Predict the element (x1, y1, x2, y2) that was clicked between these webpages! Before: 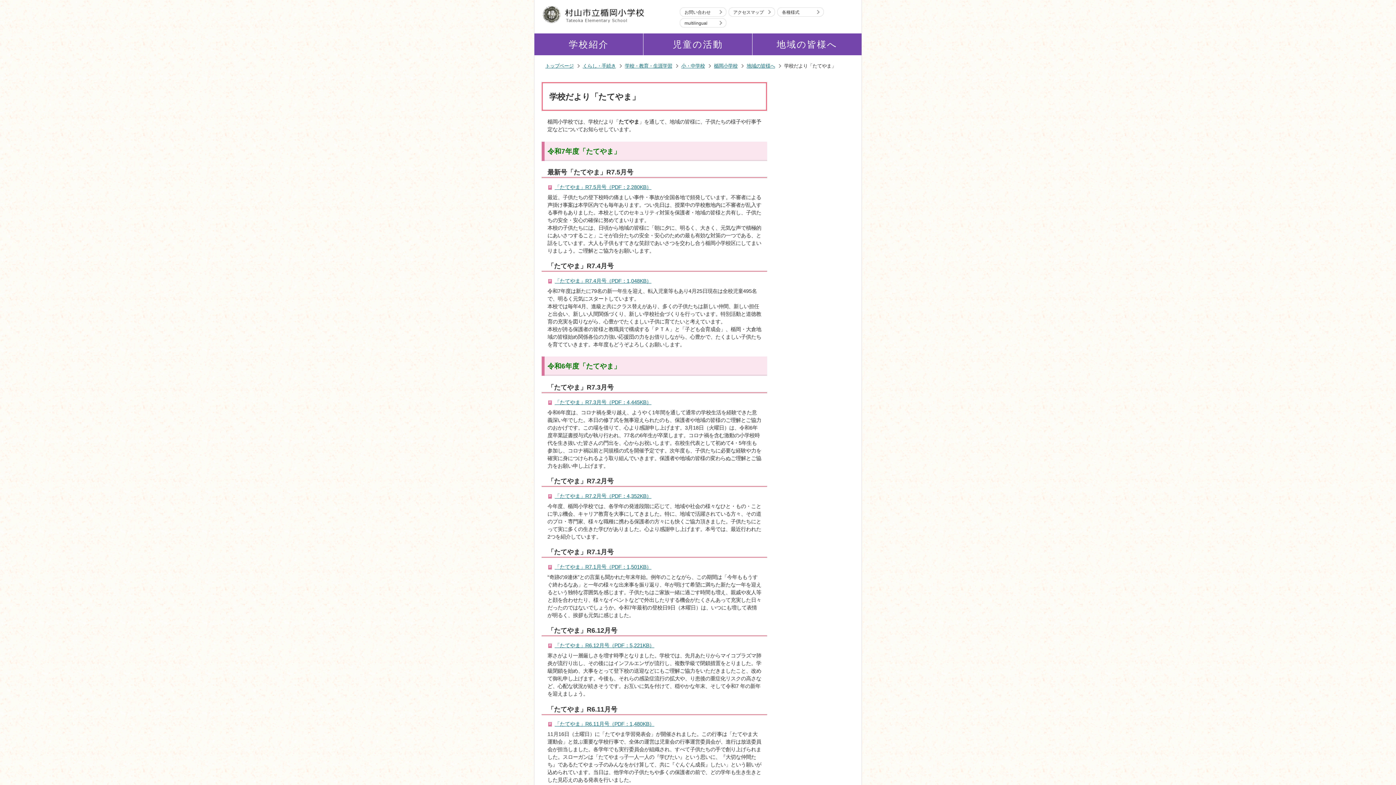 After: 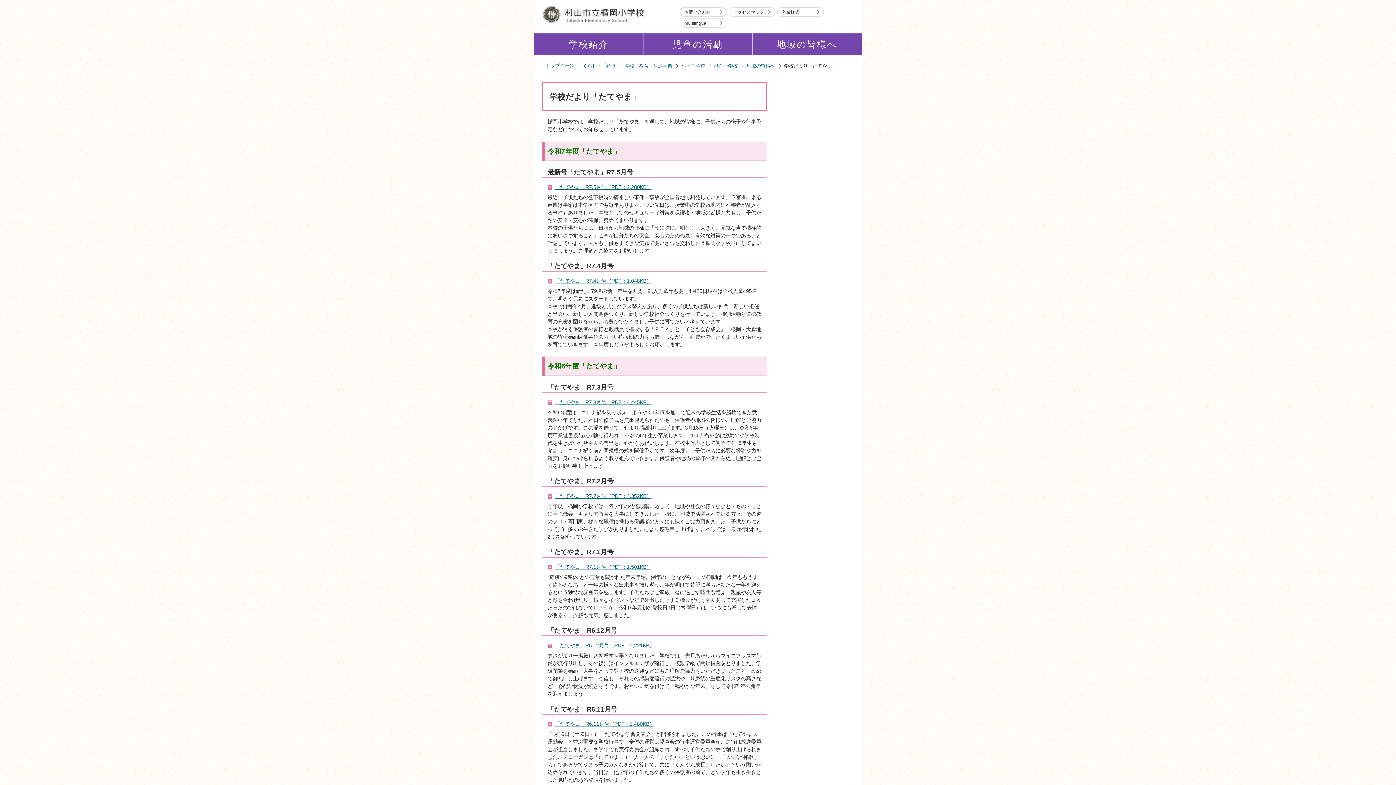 Action: label: 「たてやま」R7.2月号（PDF：4,352KB） bbox: (554, 493, 651, 499)